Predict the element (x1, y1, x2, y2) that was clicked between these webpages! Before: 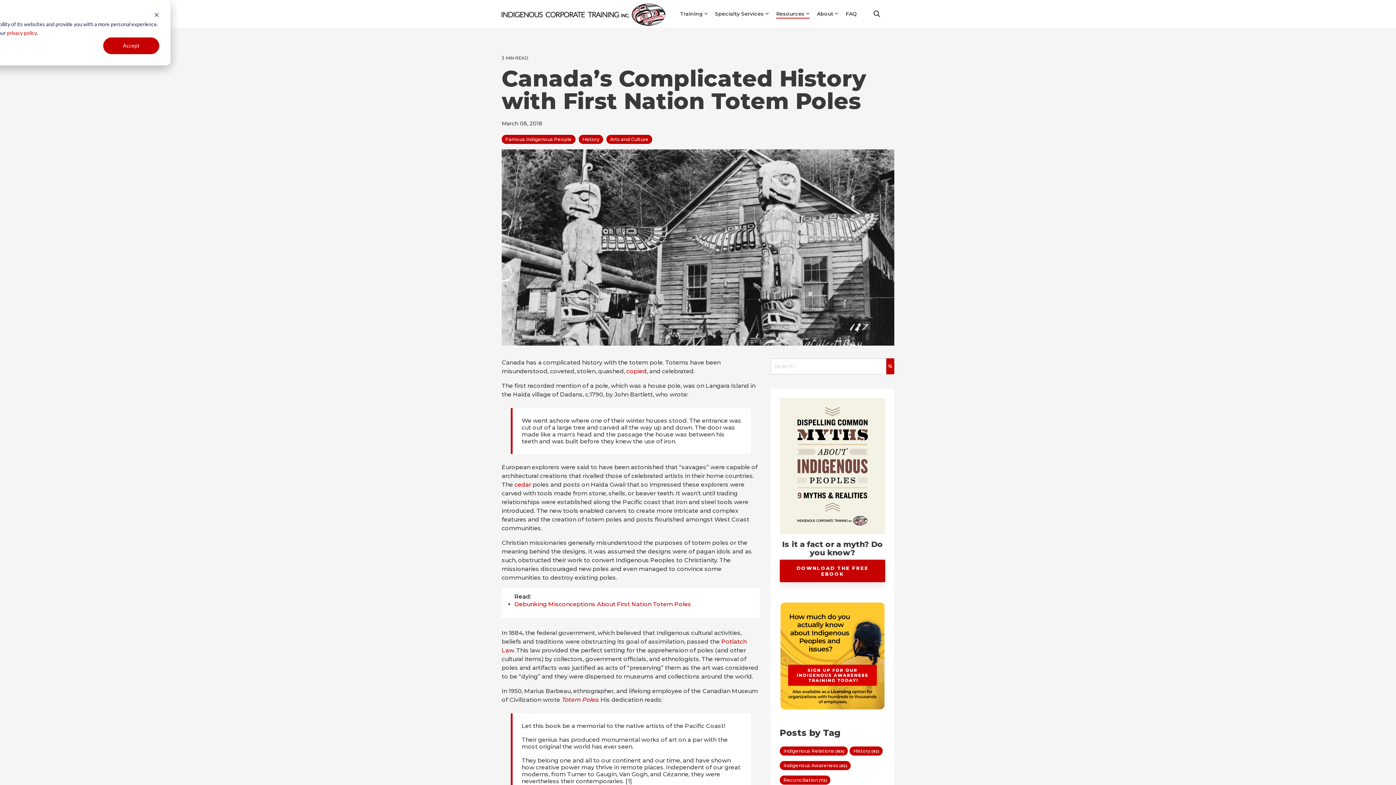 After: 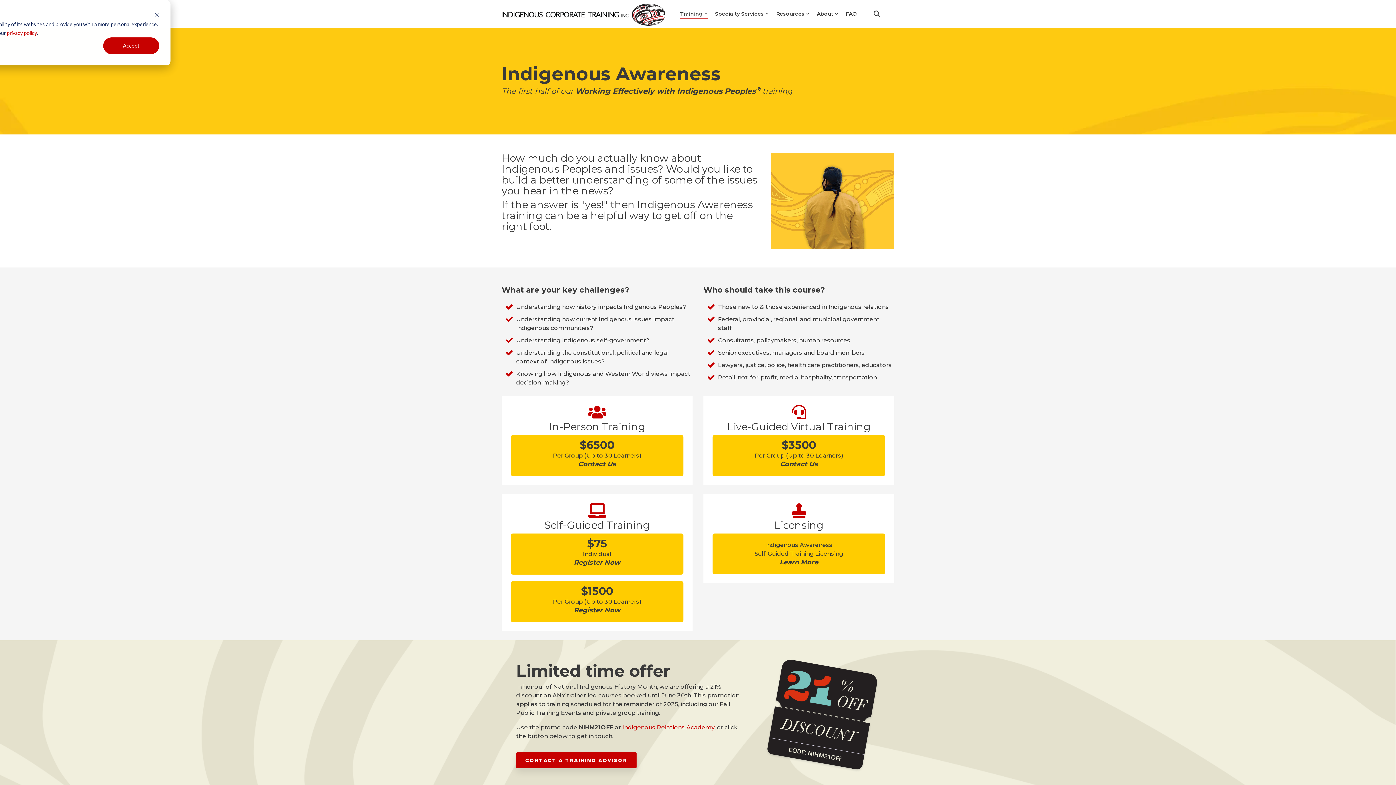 Action: bbox: (780, 702, 885, 709)